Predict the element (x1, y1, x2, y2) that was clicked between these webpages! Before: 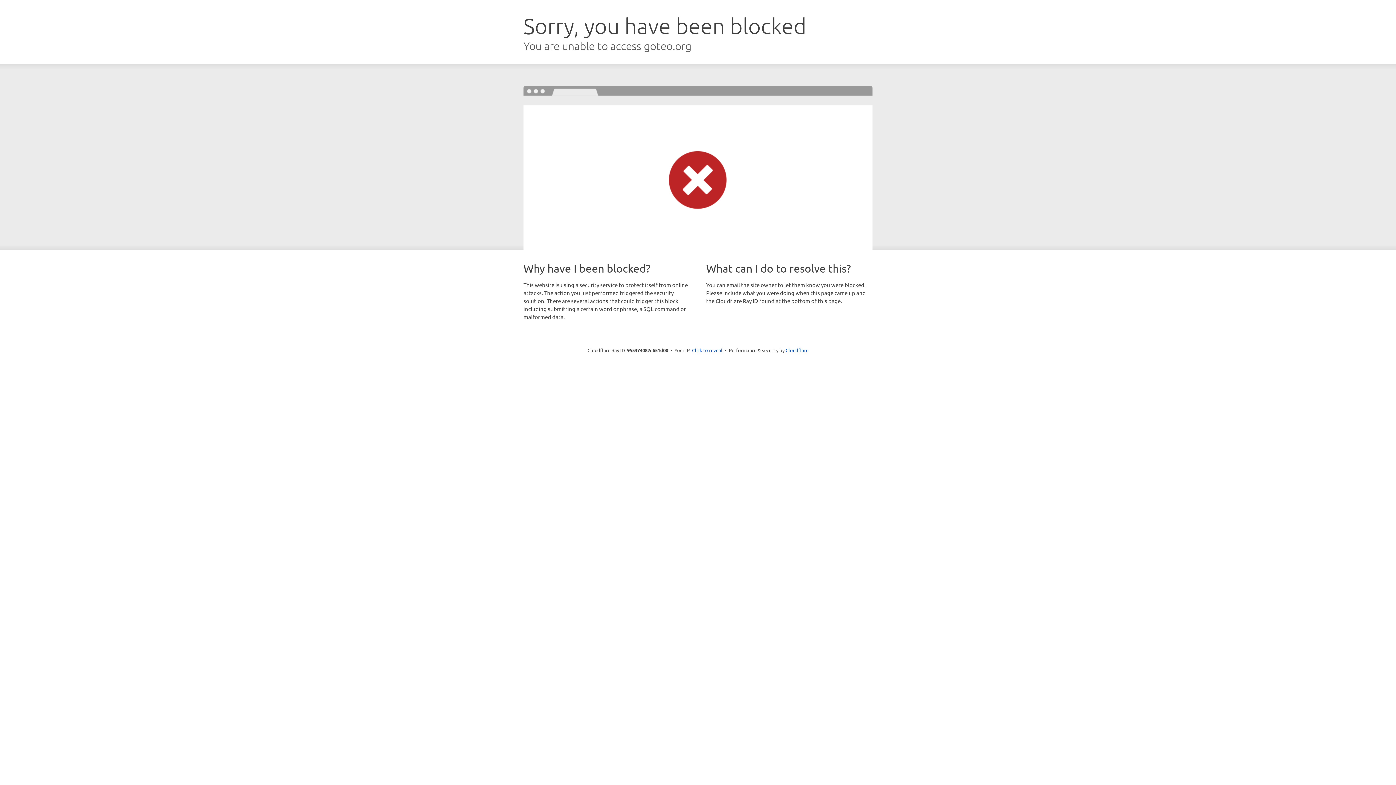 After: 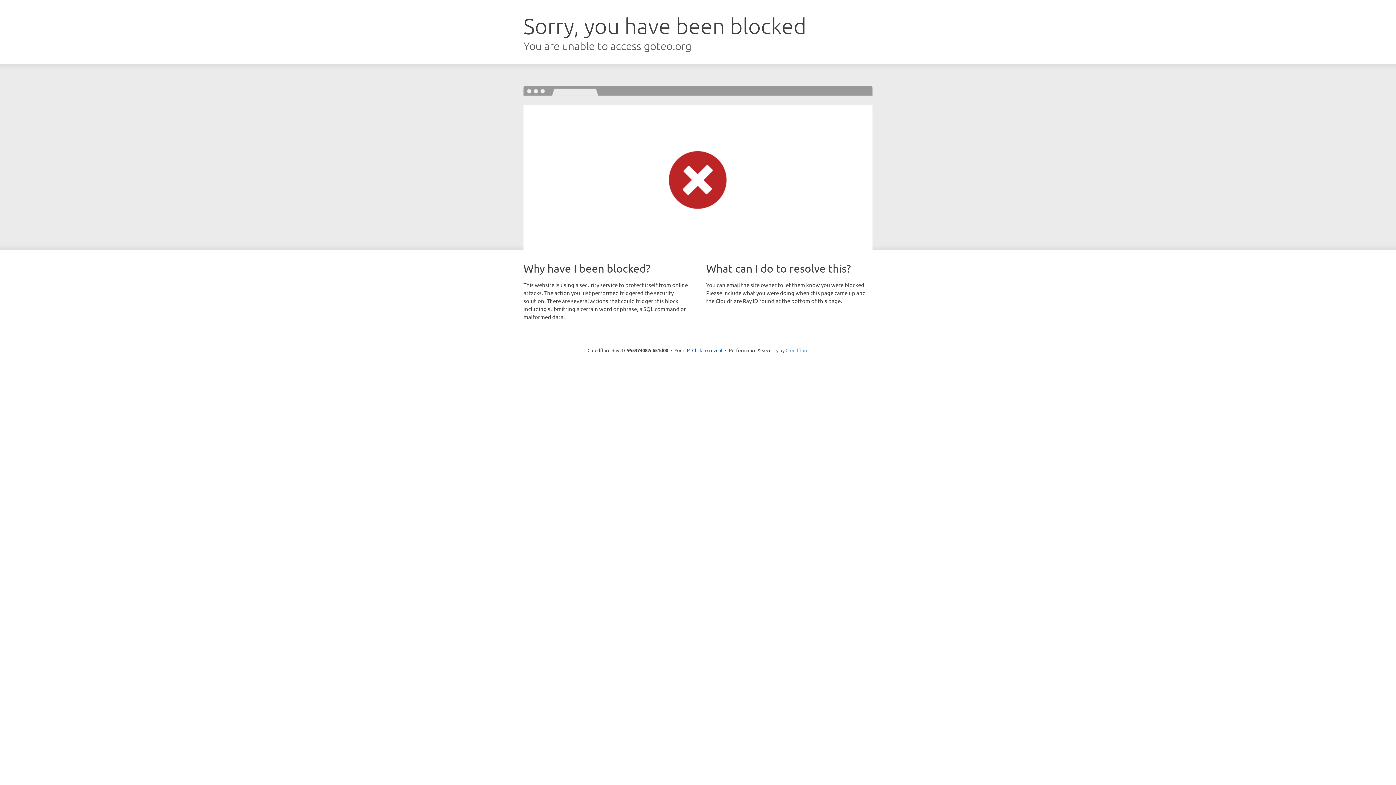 Action: label: Cloudflare bbox: (785, 347, 808, 353)